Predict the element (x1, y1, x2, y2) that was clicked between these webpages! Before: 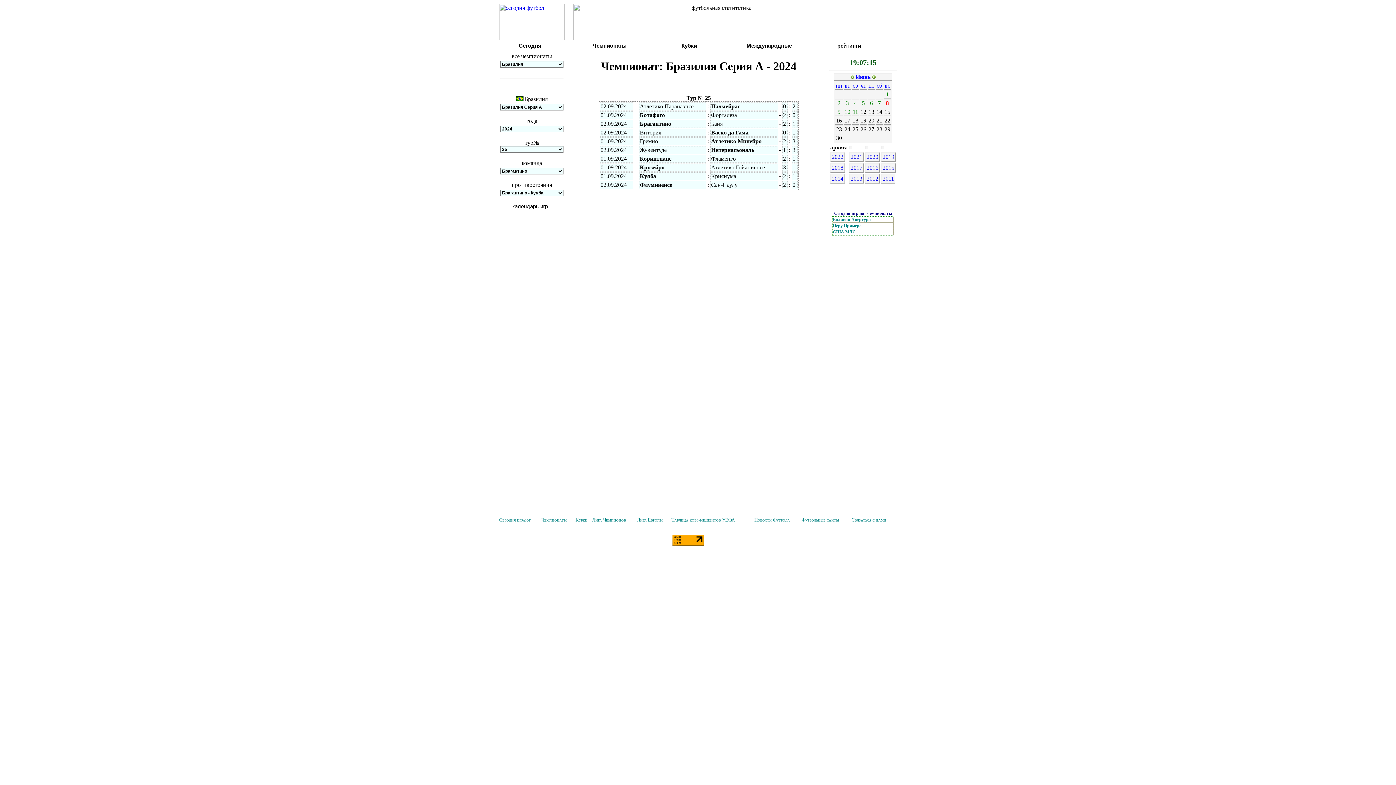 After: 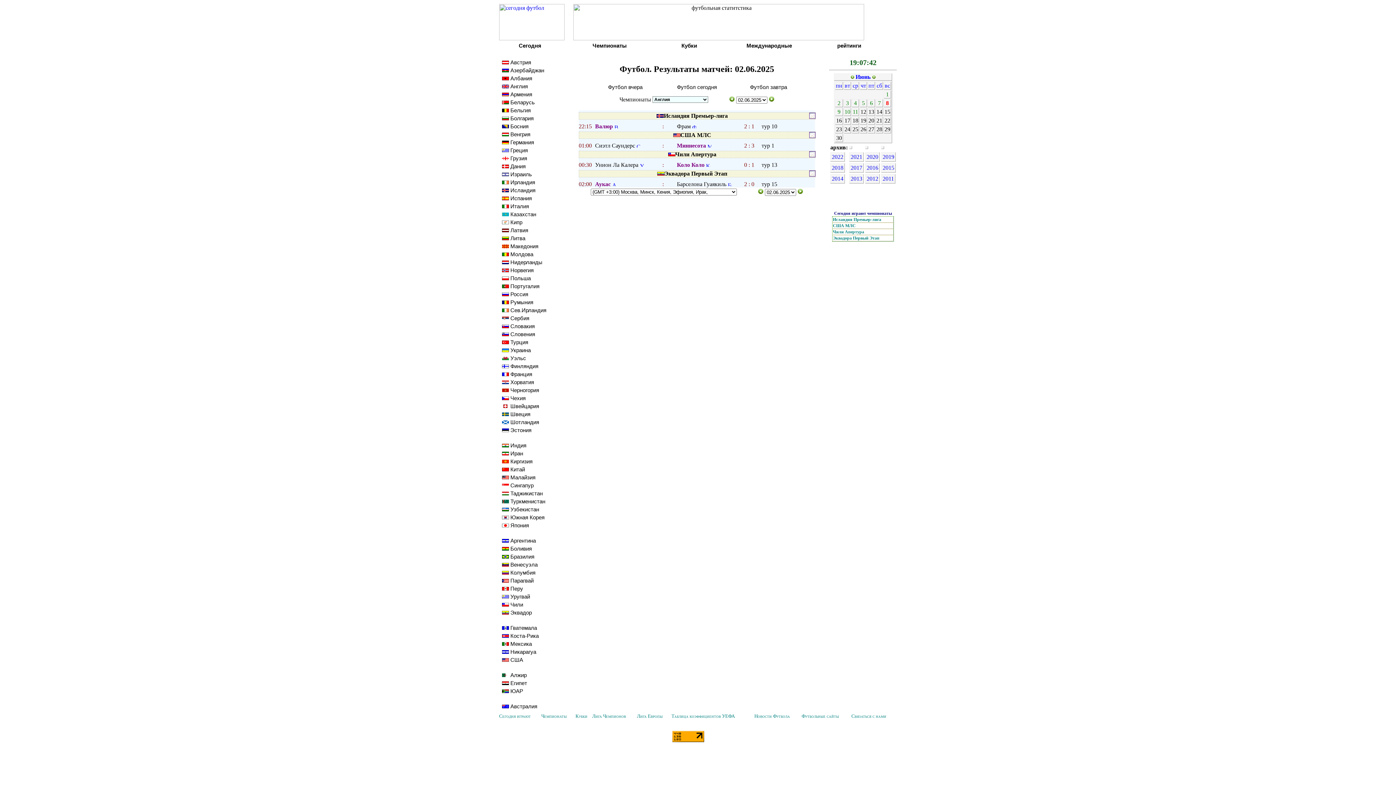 Action: bbox: (837, 100, 840, 106) label: 2